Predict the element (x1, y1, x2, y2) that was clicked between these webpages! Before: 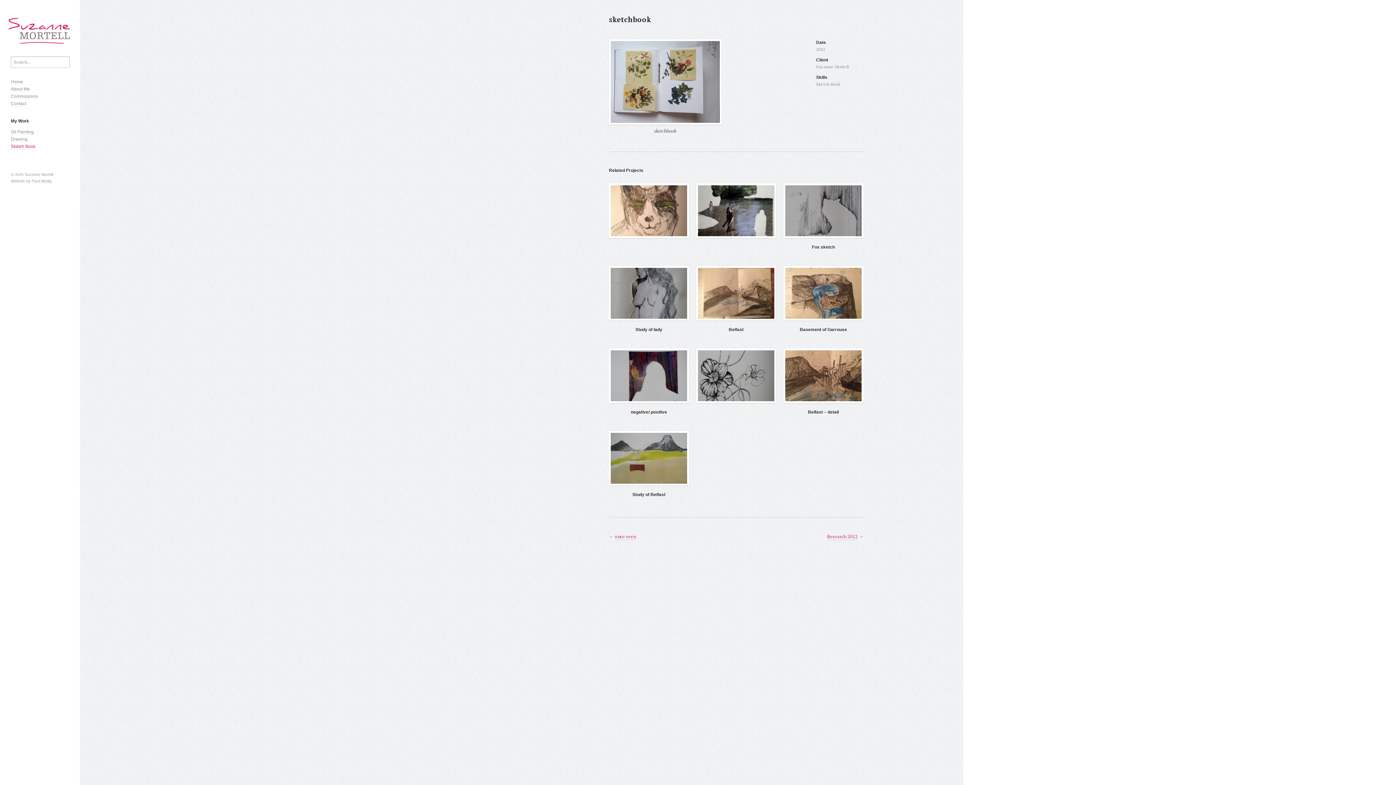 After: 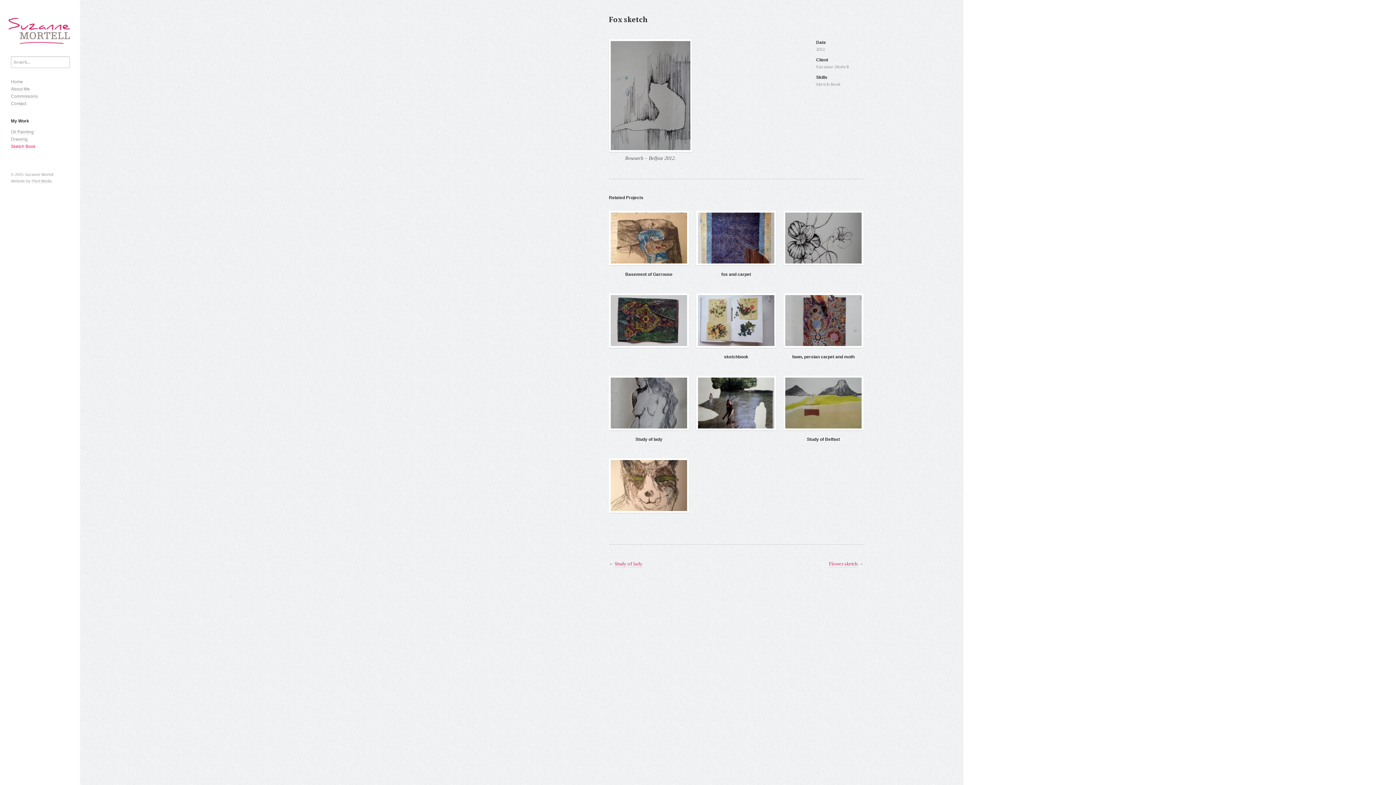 Action: bbox: (783, 183, 863, 238)